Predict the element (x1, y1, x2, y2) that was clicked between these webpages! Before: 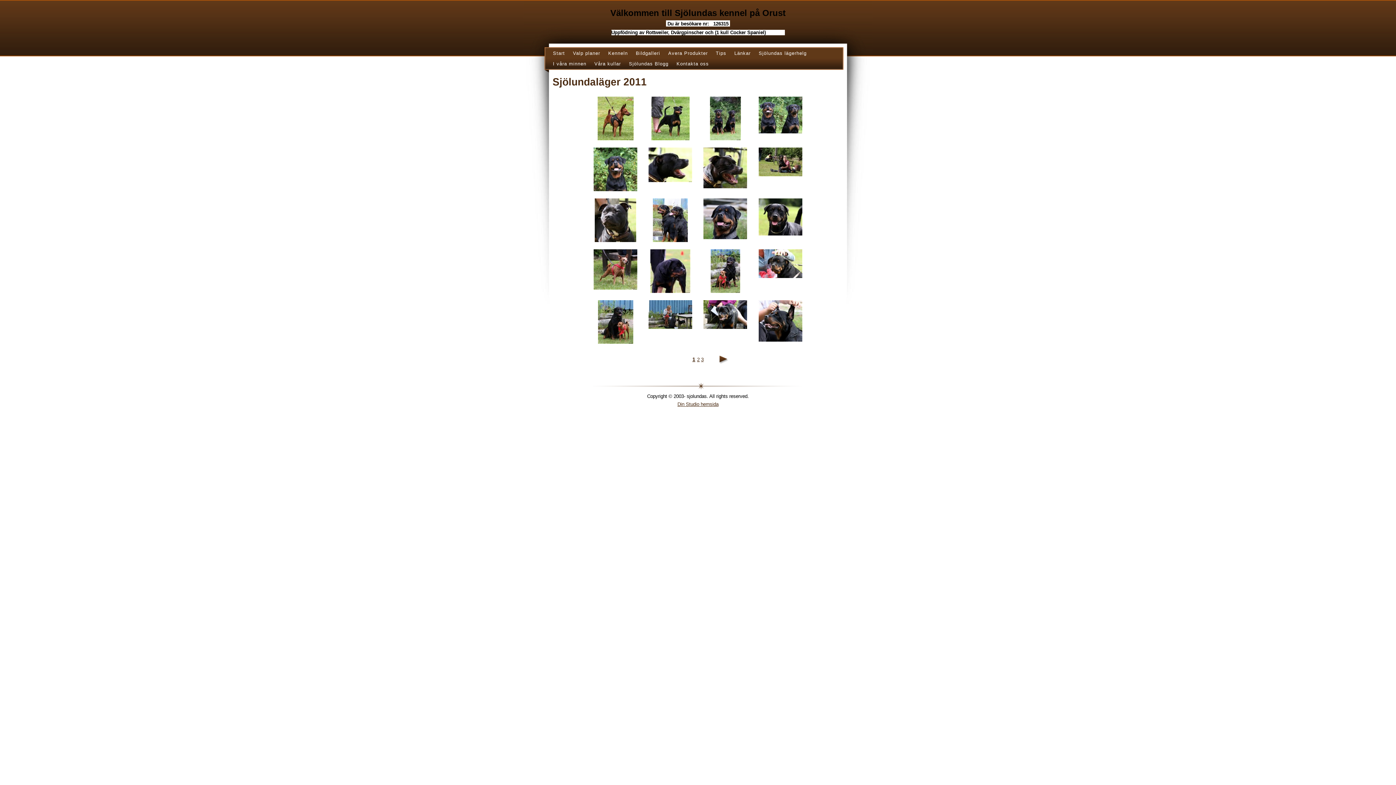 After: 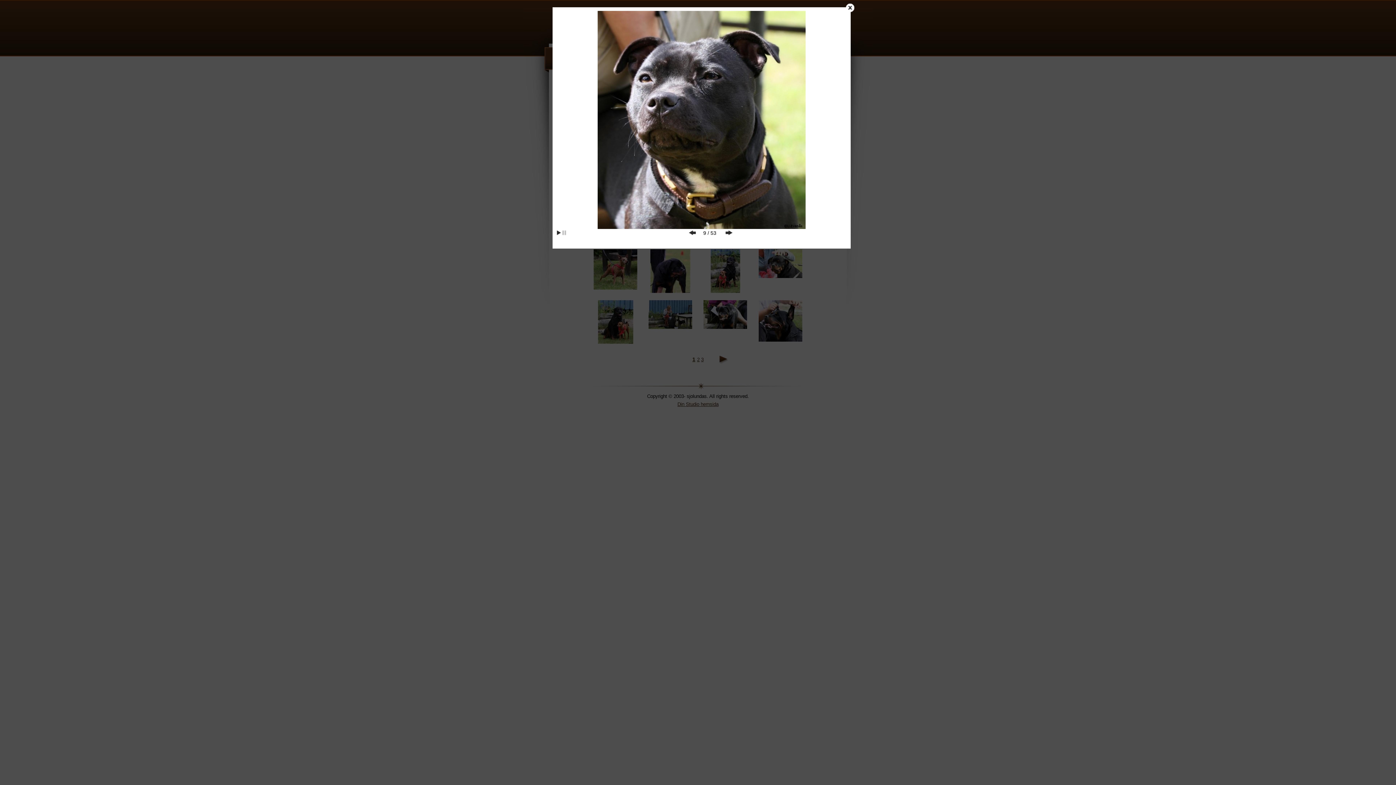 Action: bbox: (594, 217, 636, 222)